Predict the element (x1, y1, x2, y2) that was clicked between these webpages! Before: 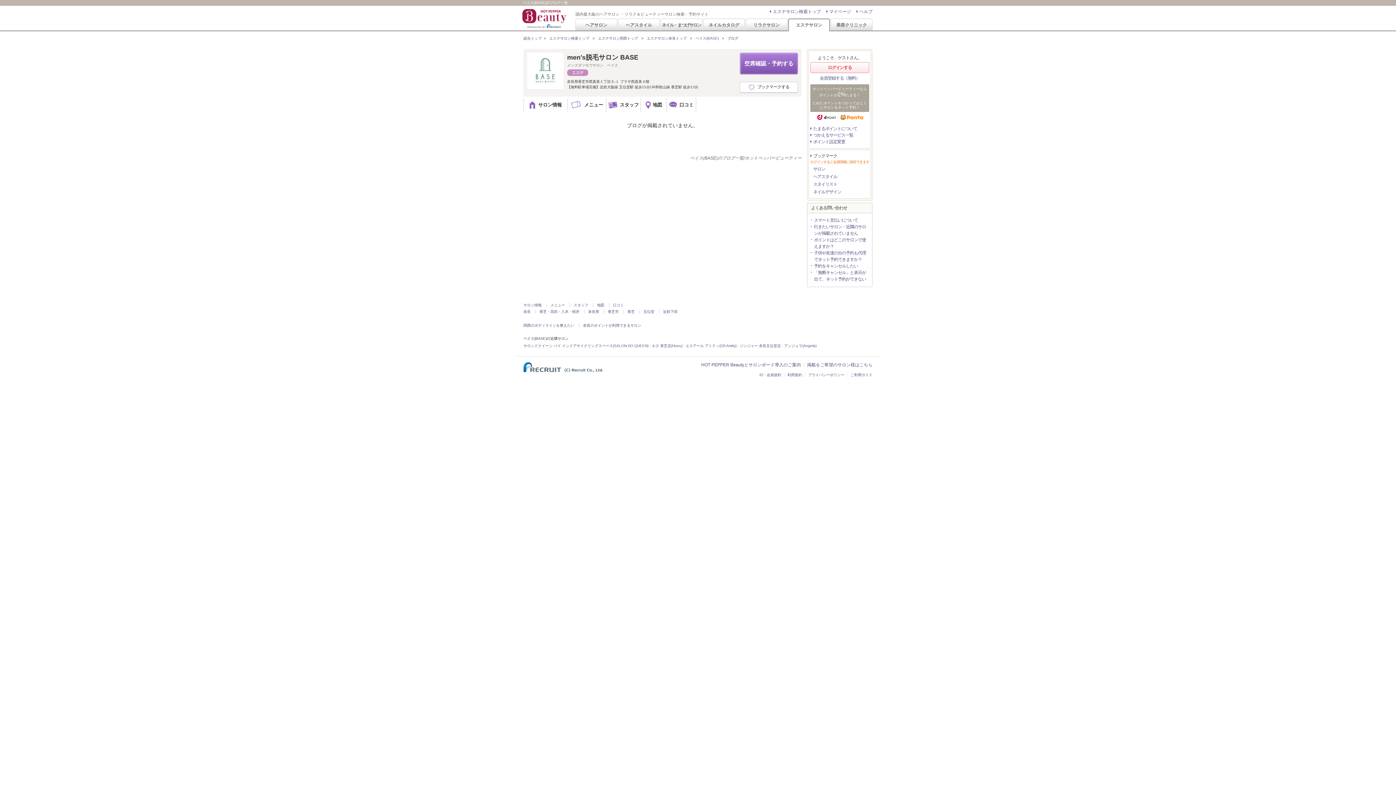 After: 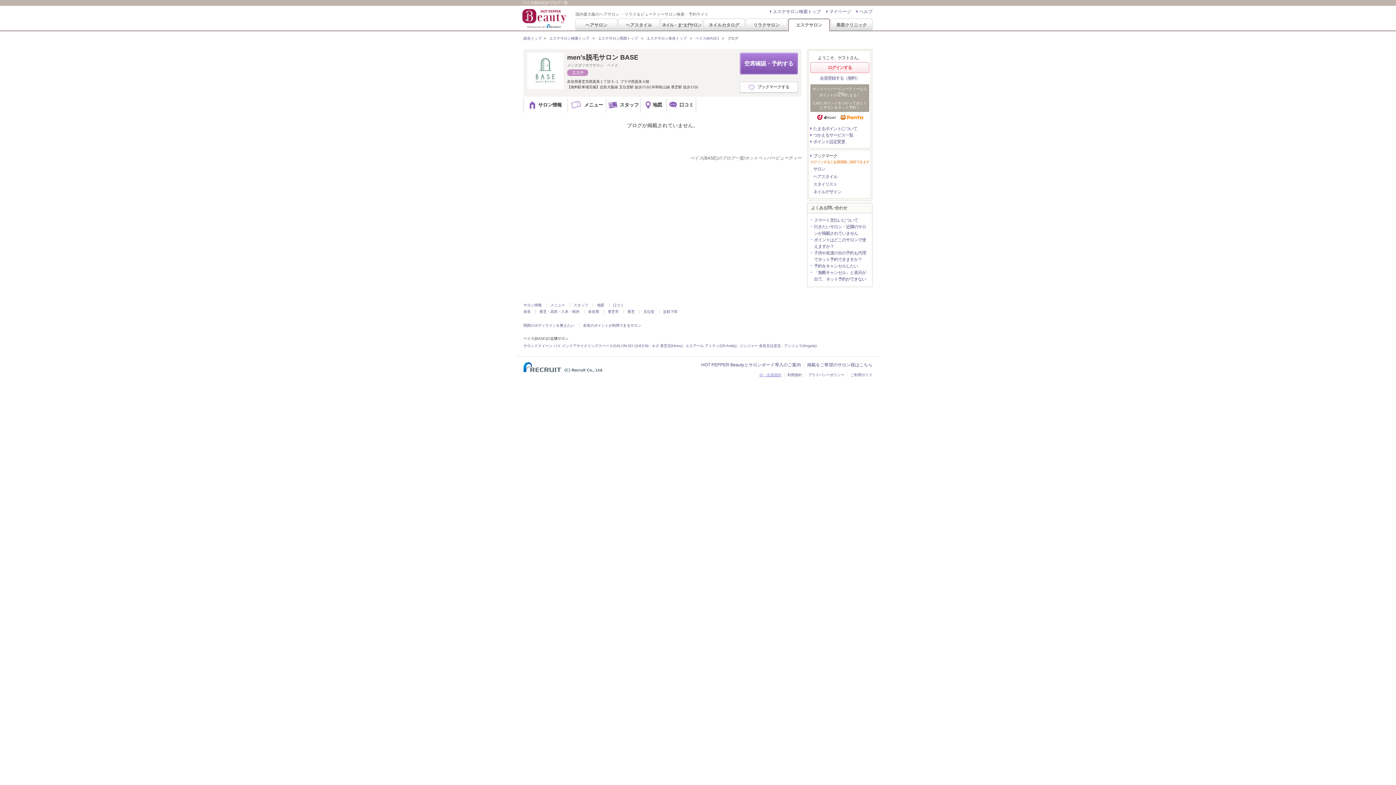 Action: bbox: (759, 373, 781, 377) label: ID・会員規約